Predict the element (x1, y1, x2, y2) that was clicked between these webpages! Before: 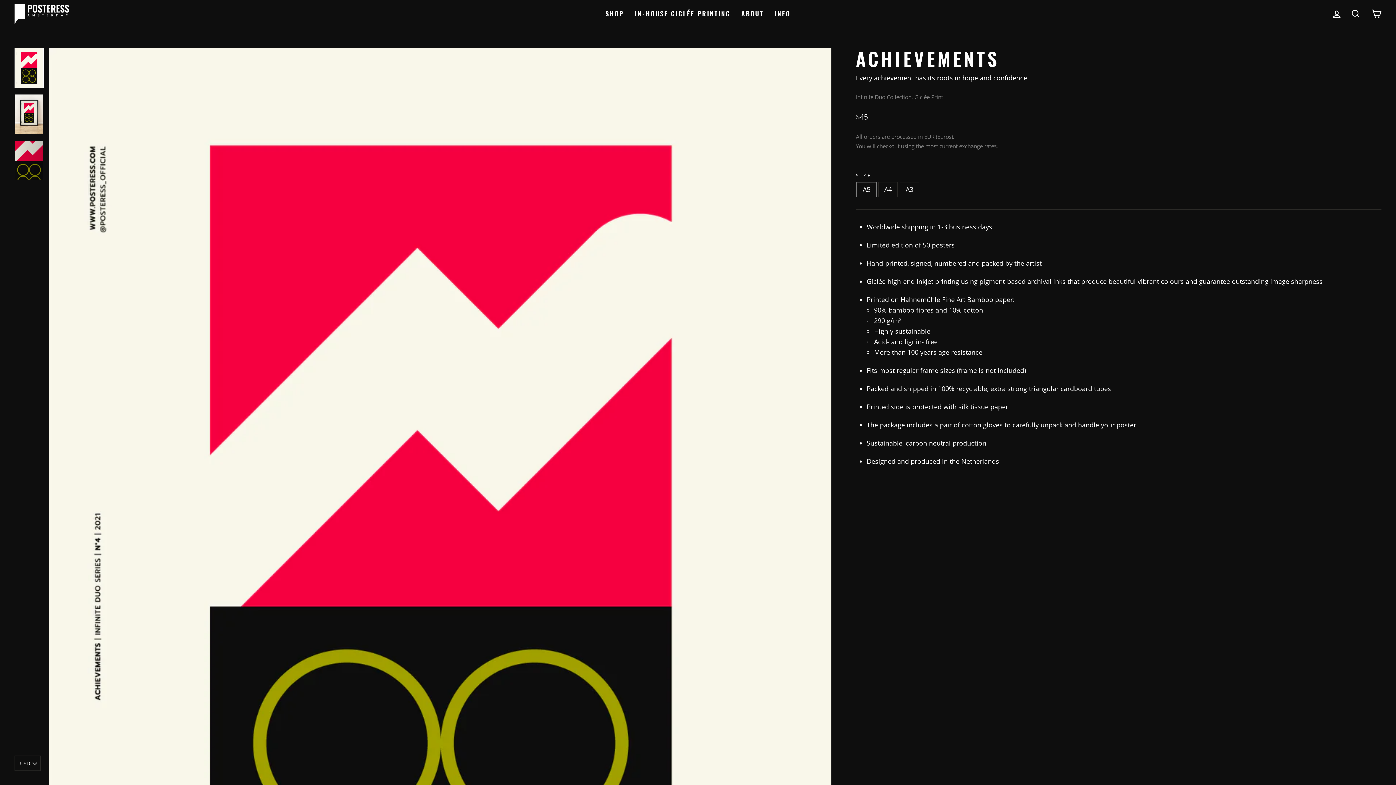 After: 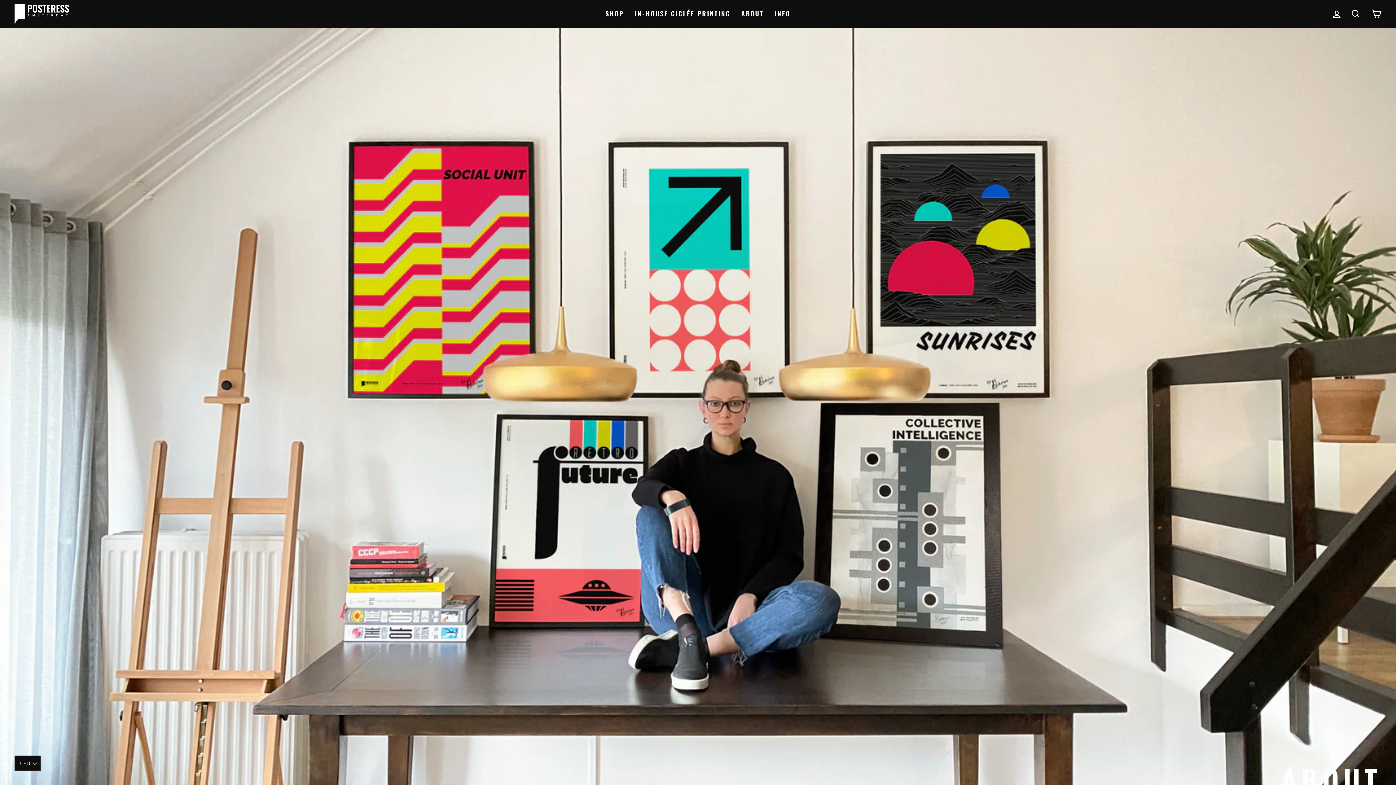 Action: label: ABOUT bbox: (736, 7, 769, 20)